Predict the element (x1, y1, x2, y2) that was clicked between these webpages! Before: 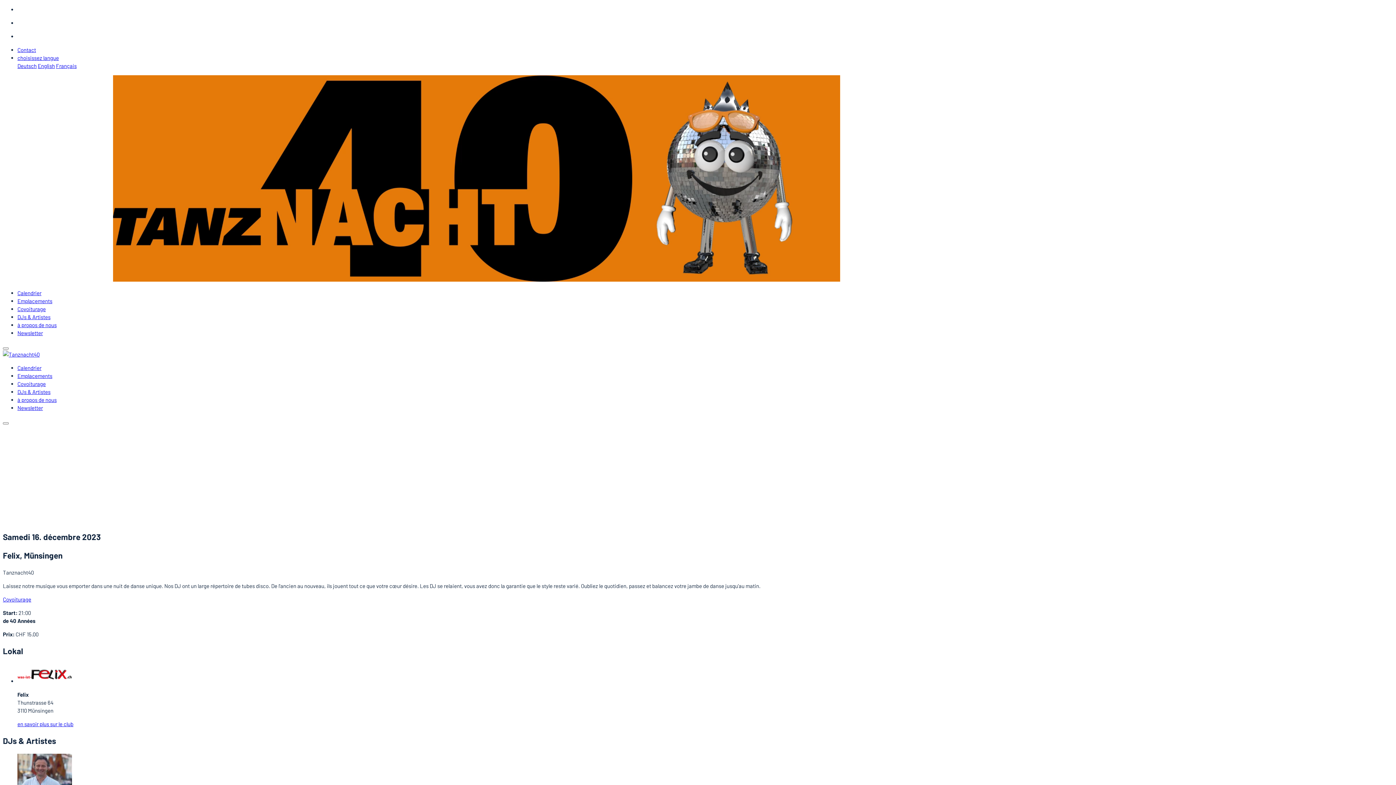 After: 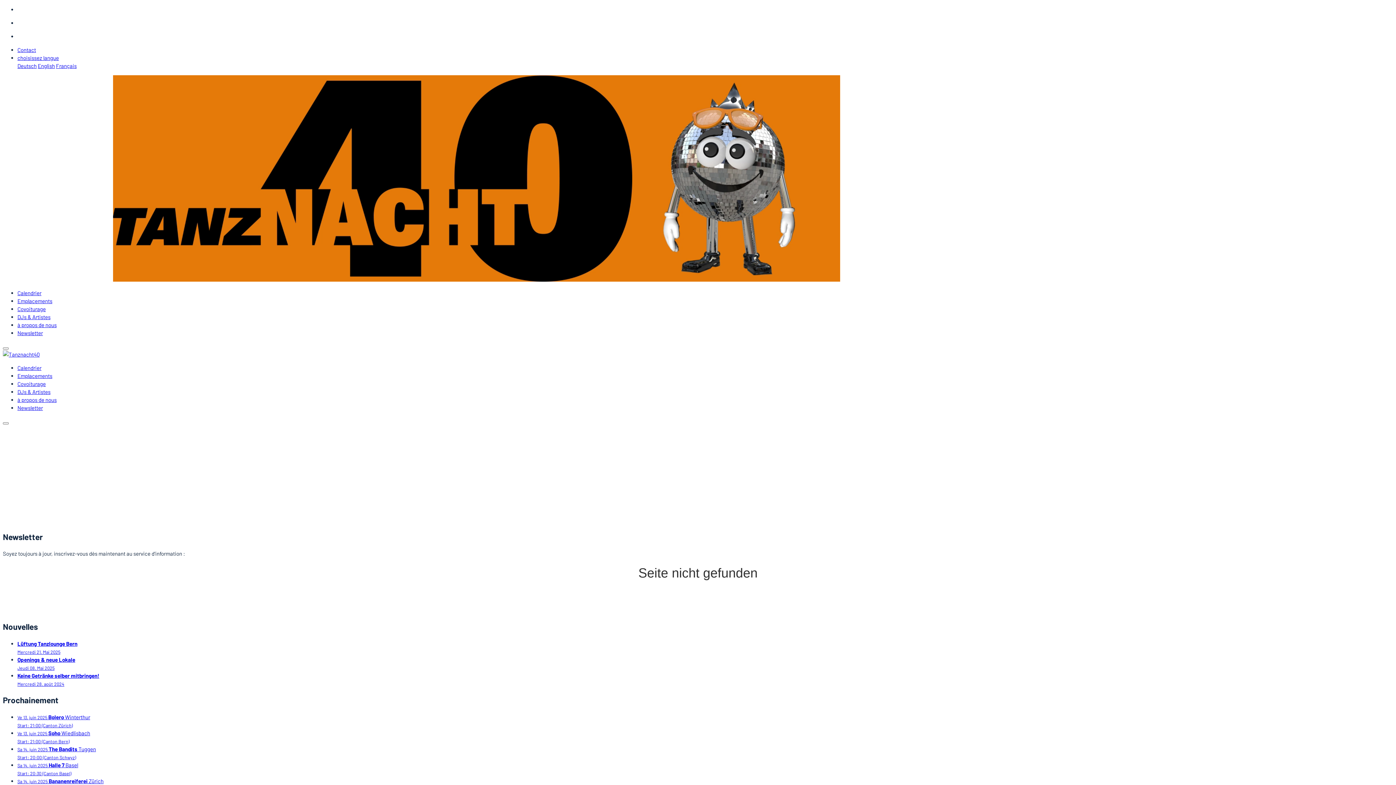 Action: label: Newsletter bbox: (17, 329, 42, 336)